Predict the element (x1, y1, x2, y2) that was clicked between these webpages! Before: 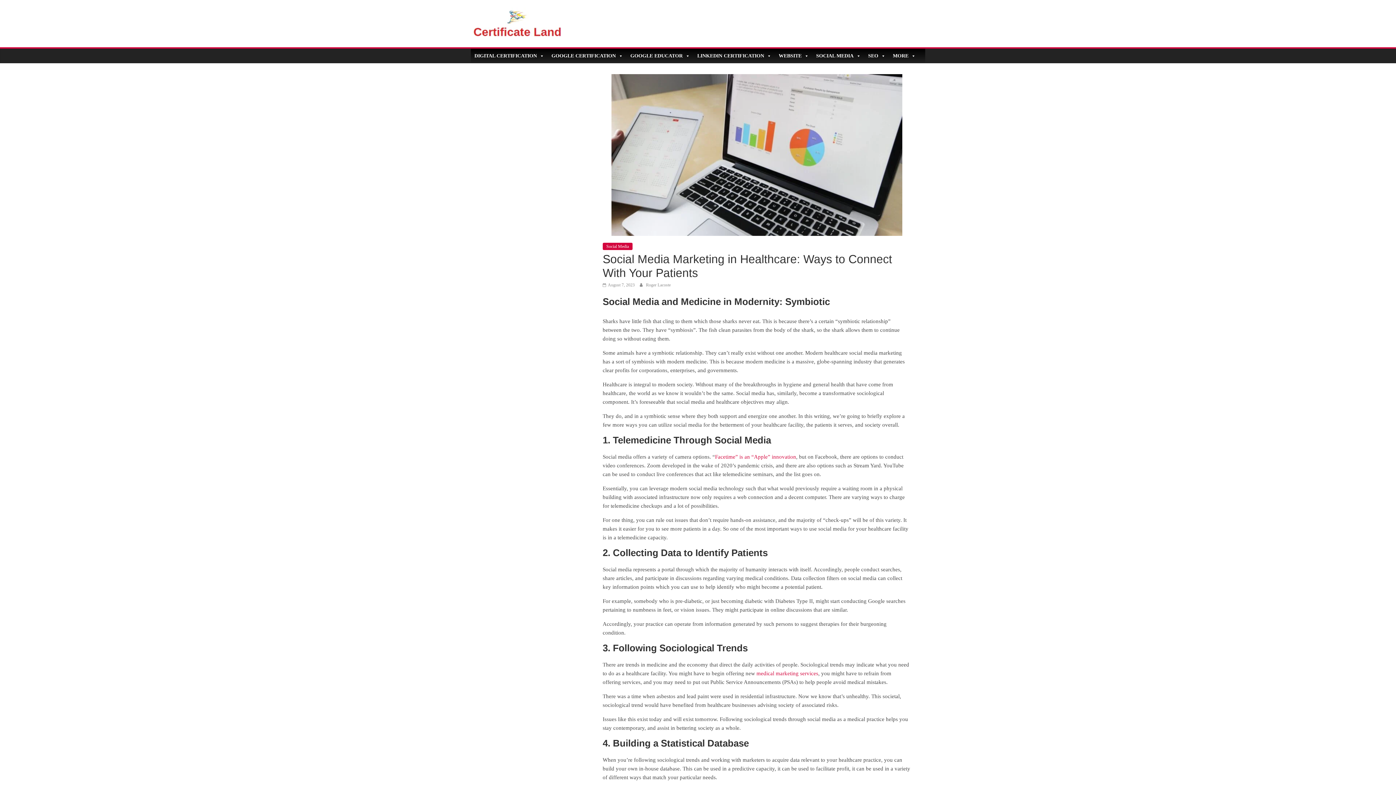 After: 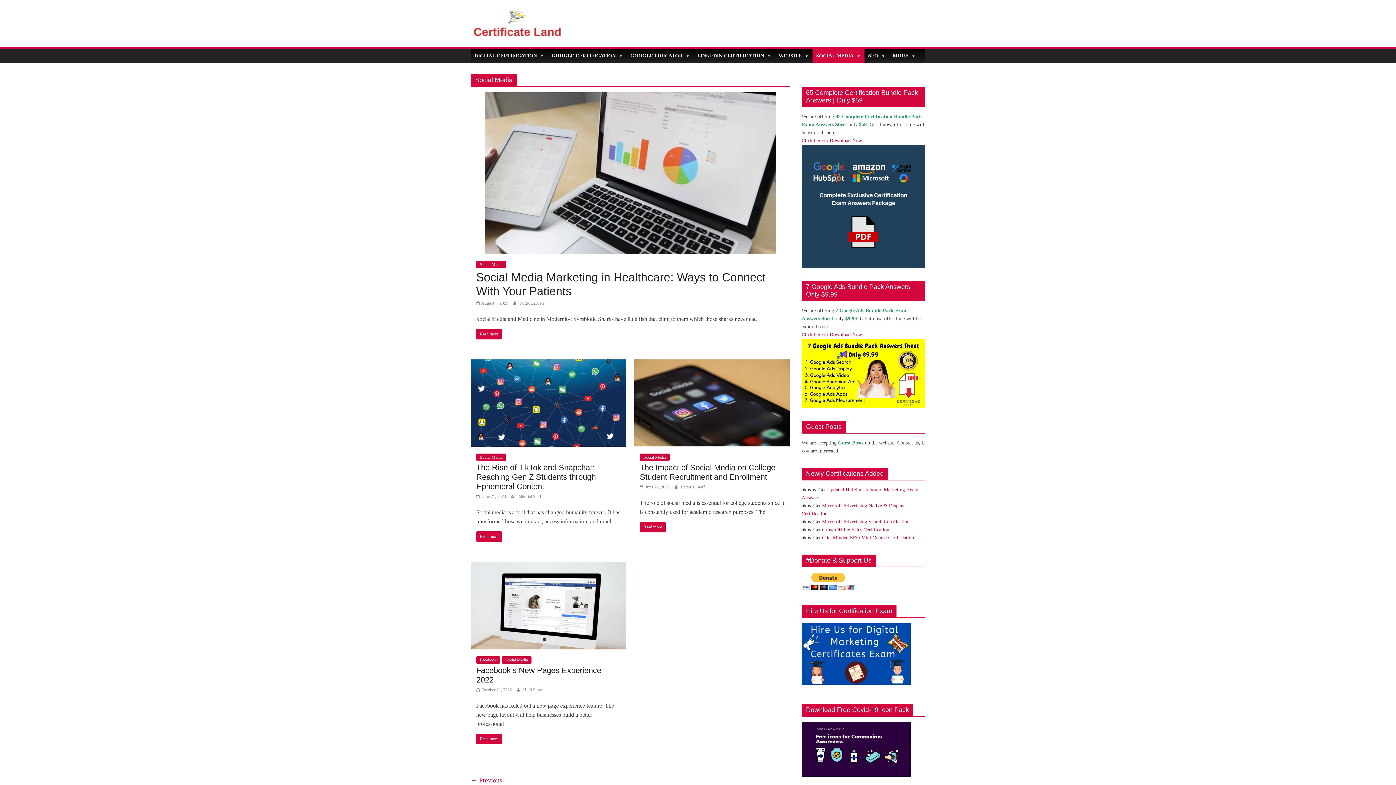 Action: label: SOCIAL MEDIA bbox: (812, 48, 864, 63)